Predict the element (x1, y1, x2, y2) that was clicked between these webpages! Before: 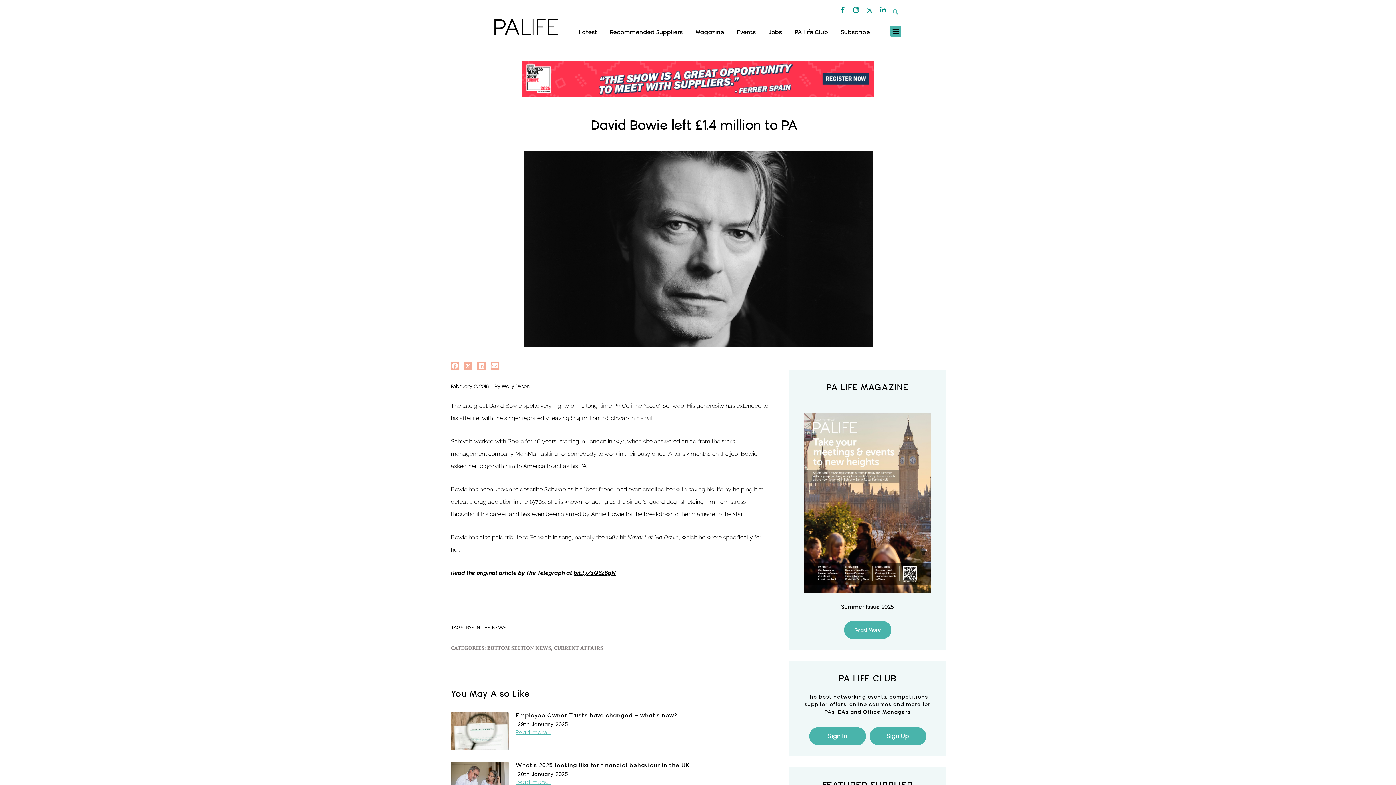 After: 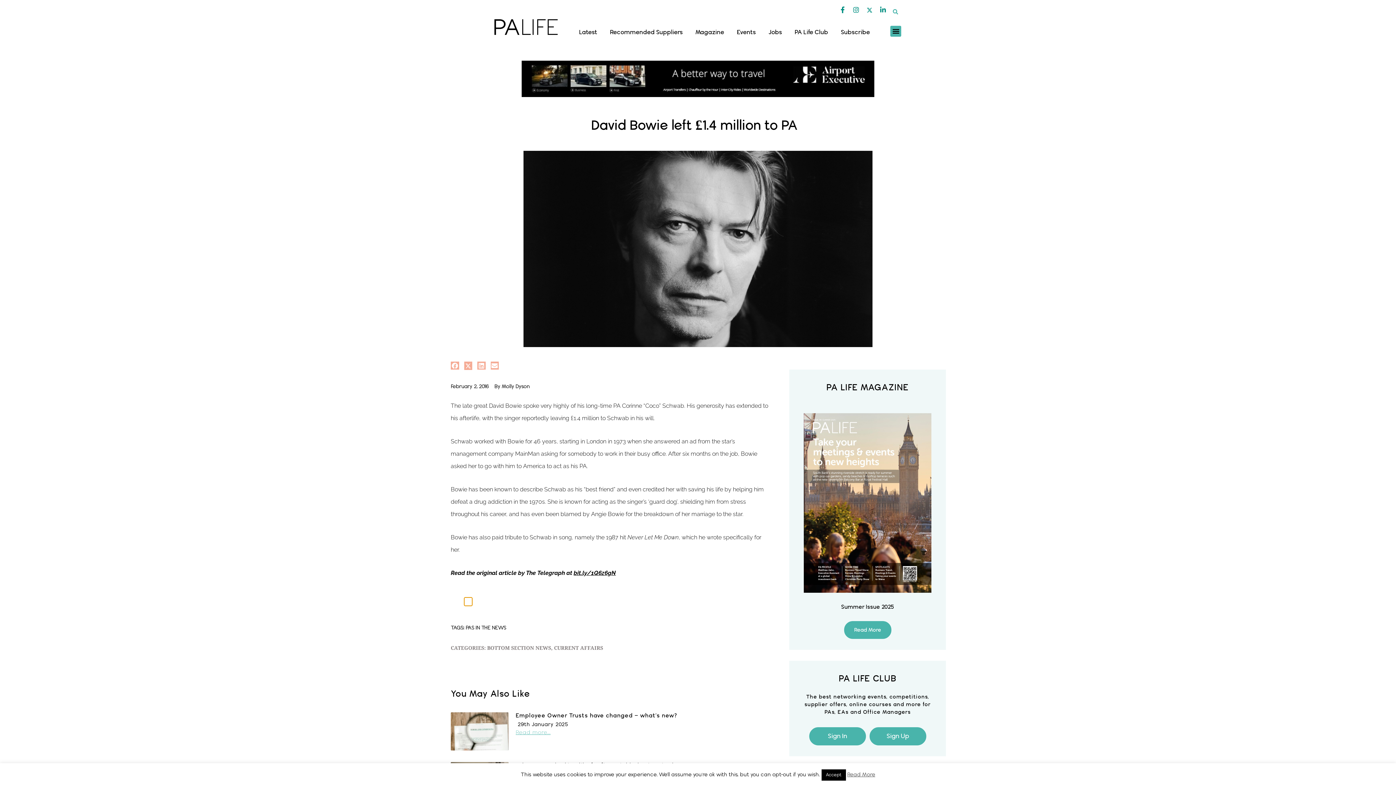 Action: bbox: (464, 597, 472, 606) label: Share on twitter